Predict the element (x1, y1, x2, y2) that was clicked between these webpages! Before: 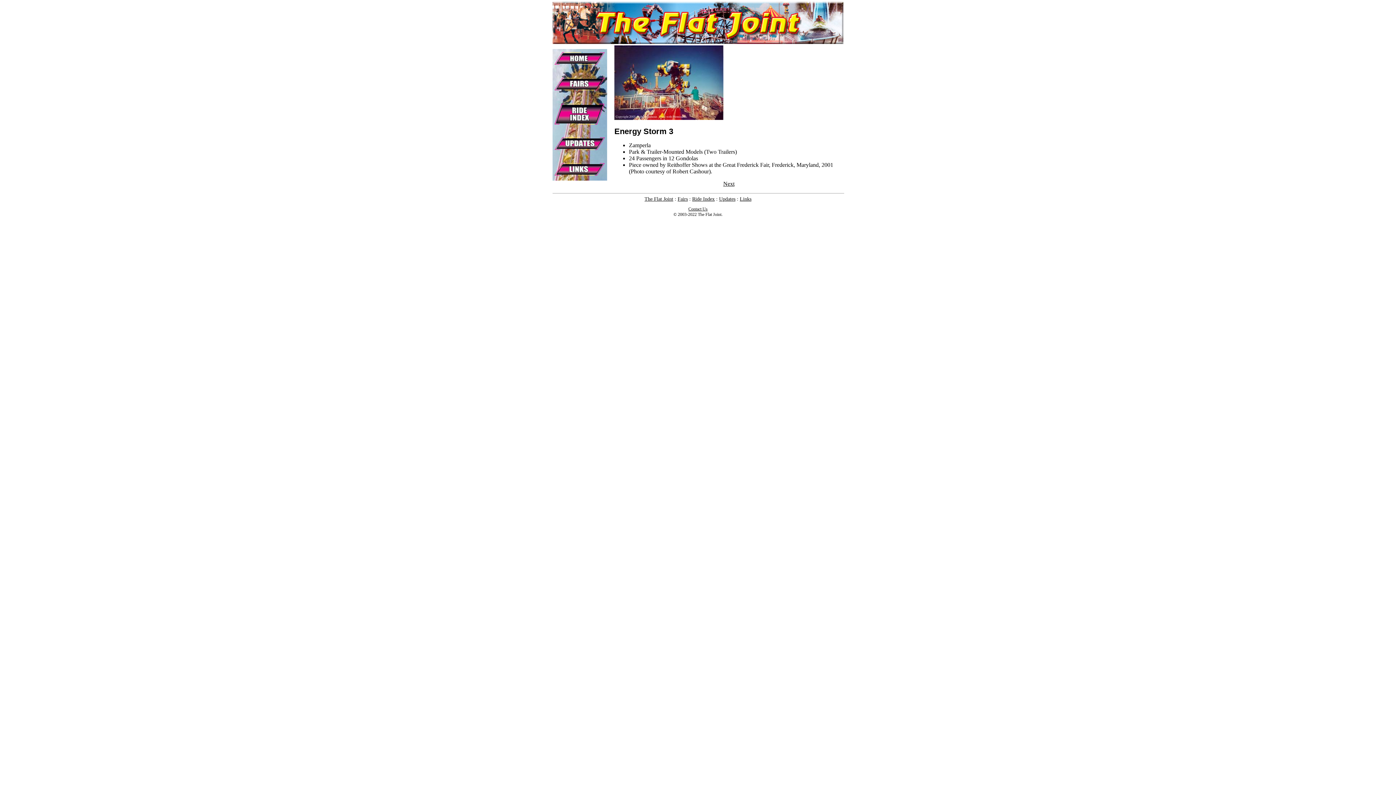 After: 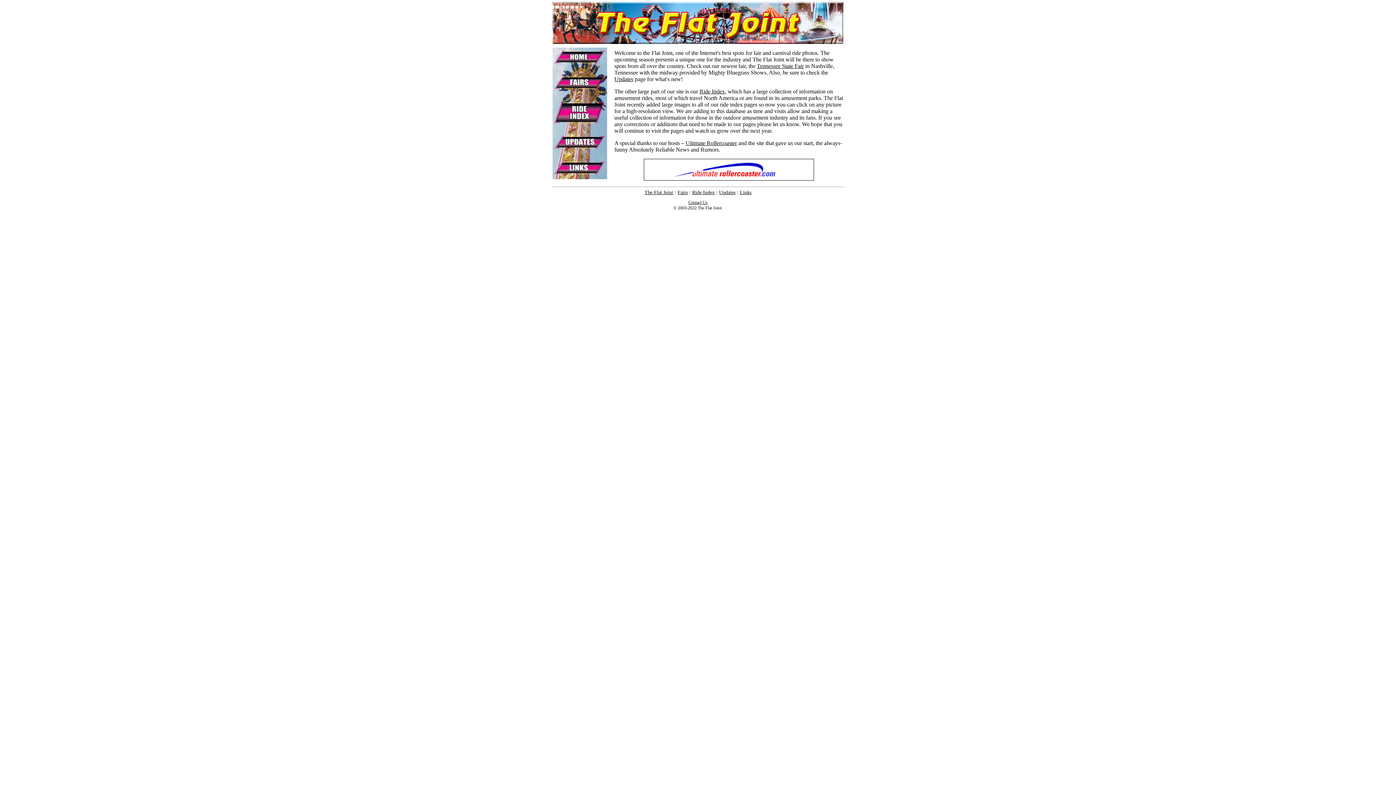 Action: label: The Flat Joint bbox: (644, 196, 673, 201)